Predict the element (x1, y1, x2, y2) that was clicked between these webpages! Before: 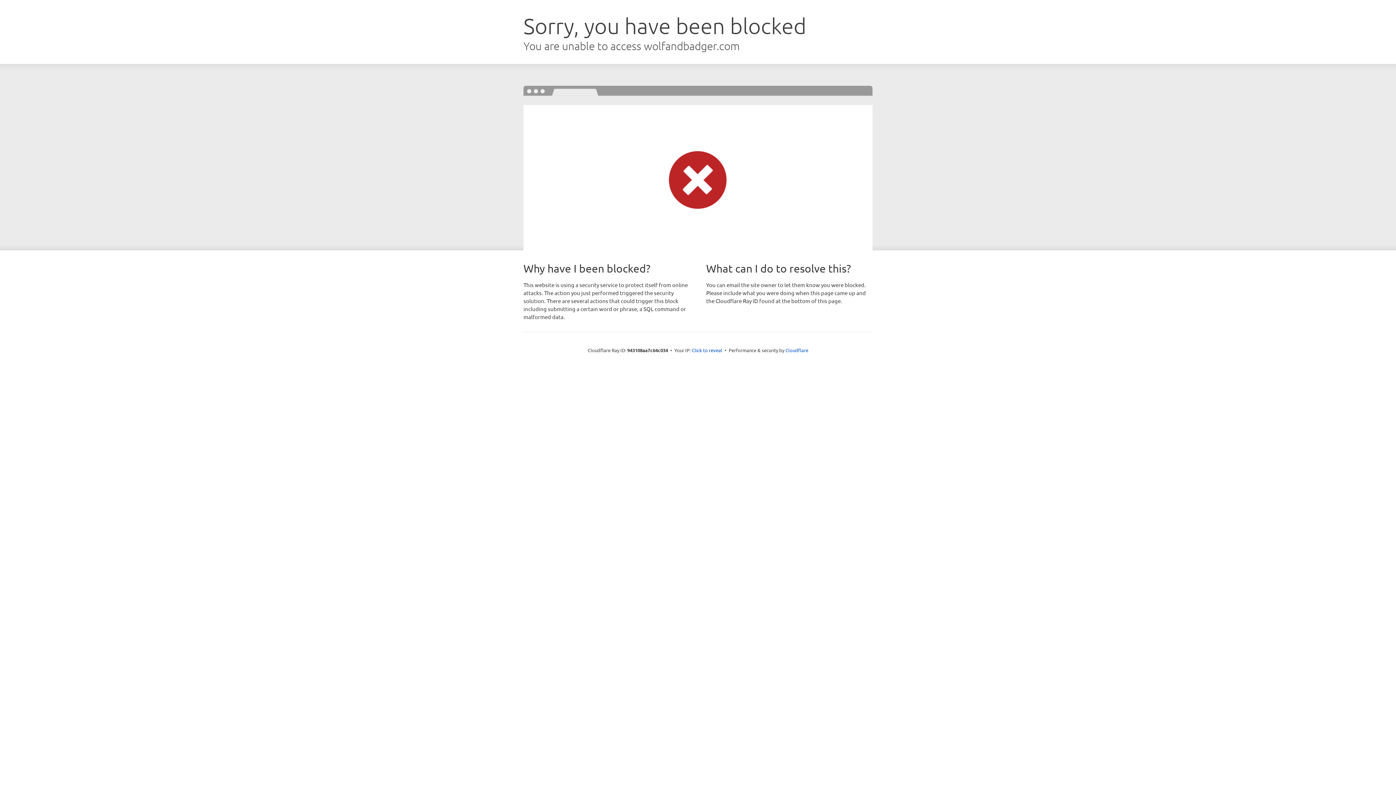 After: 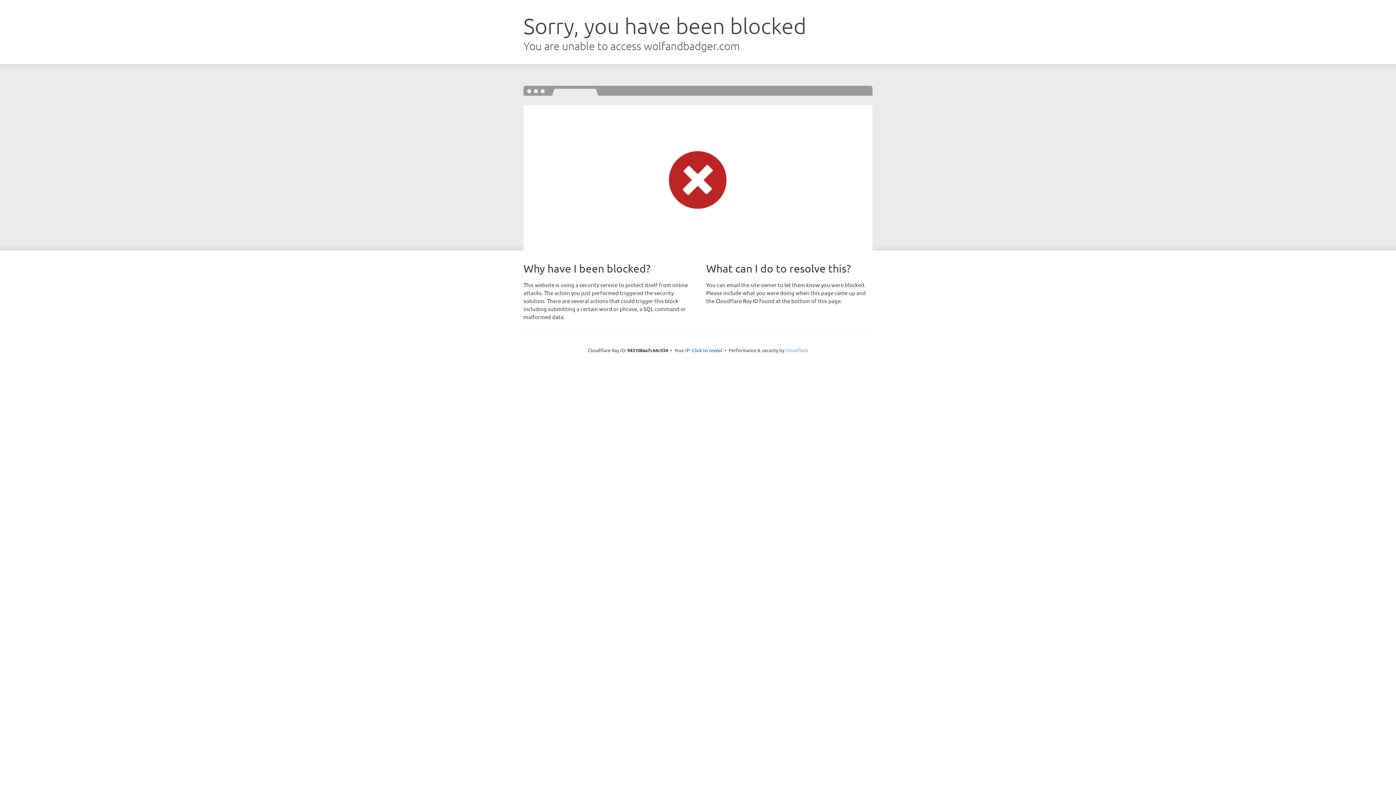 Action: label: Cloudflare bbox: (785, 347, 808, 353)